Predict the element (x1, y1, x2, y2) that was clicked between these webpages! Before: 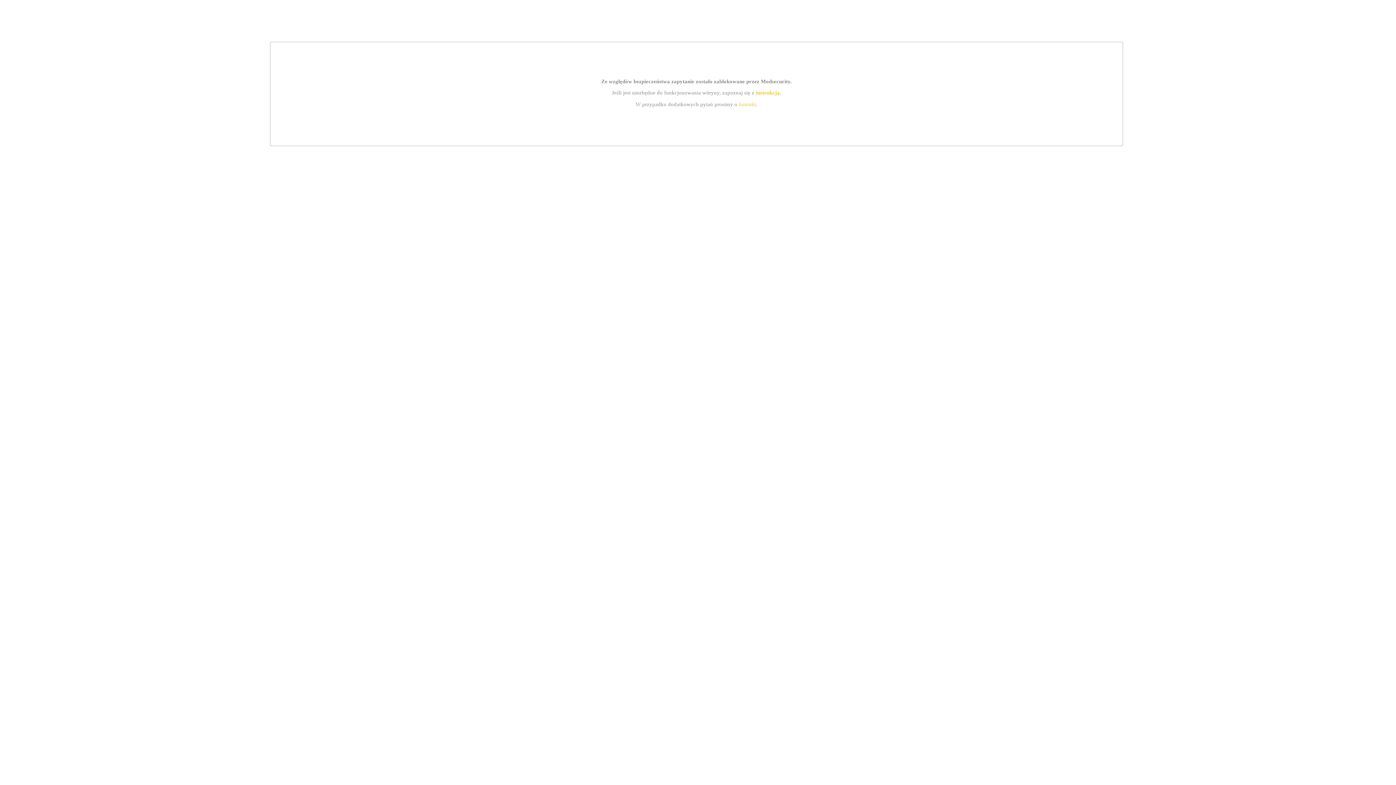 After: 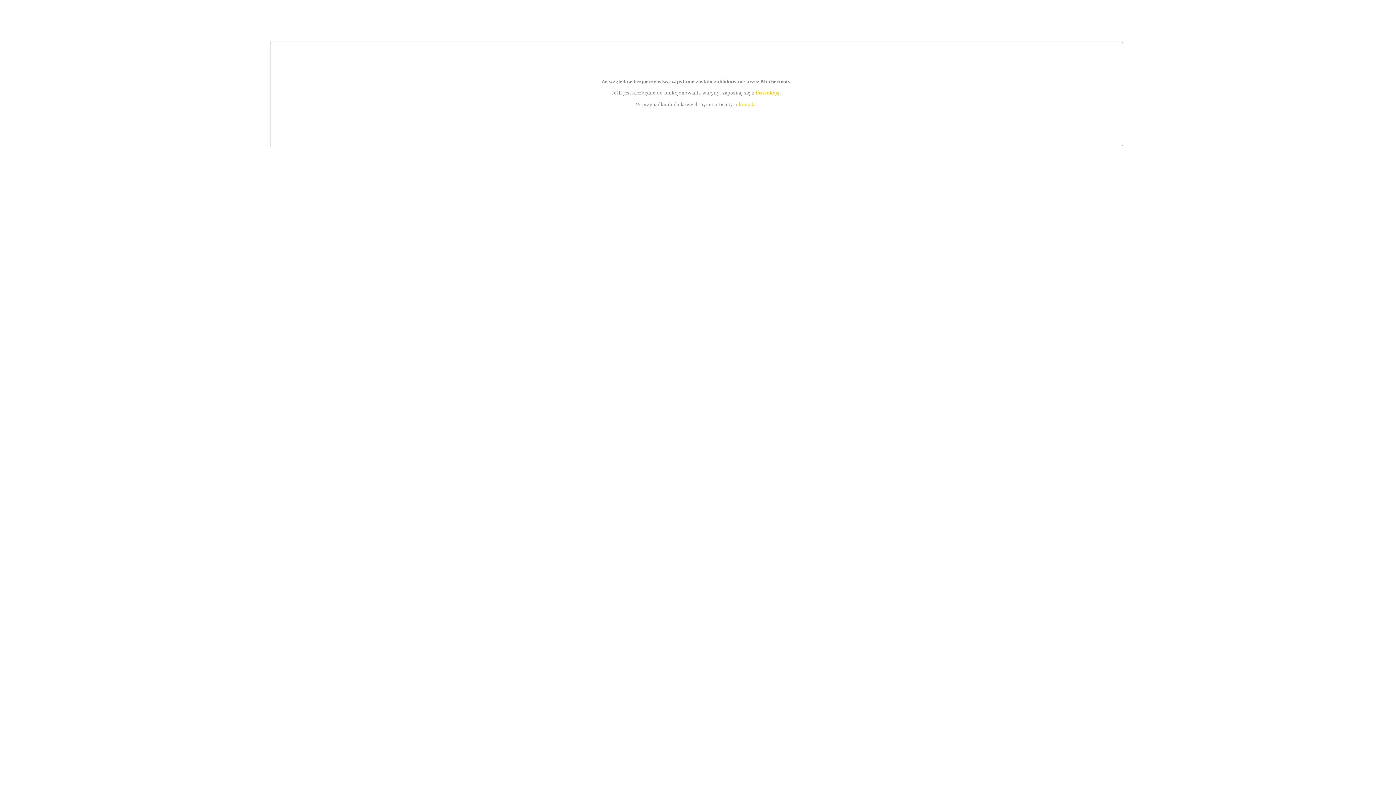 Action: label: kontakt bbox: (739, 101, 756, 107)